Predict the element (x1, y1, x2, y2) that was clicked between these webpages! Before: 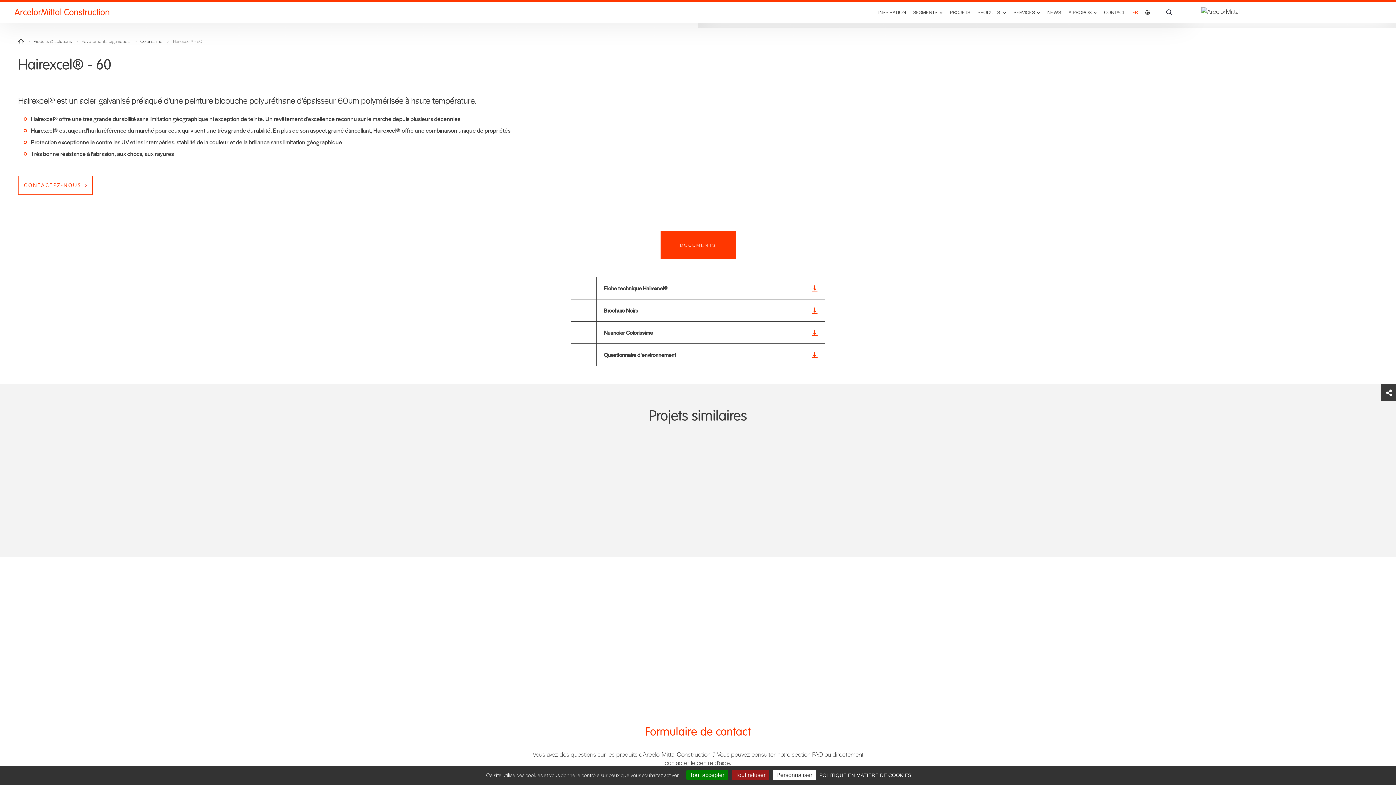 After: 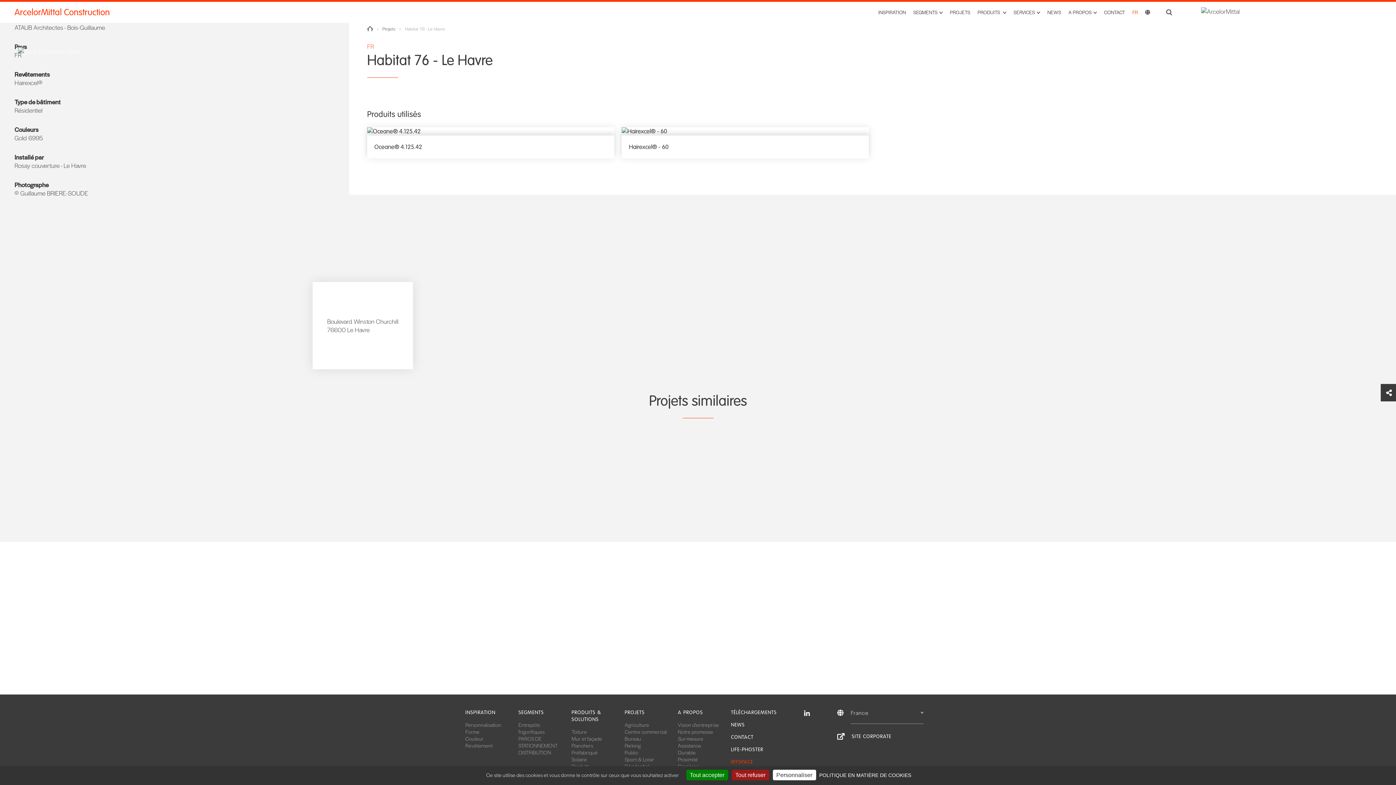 Action: label: Habitat 76 - Le Havre bbox: (585, 567, 694, 677)